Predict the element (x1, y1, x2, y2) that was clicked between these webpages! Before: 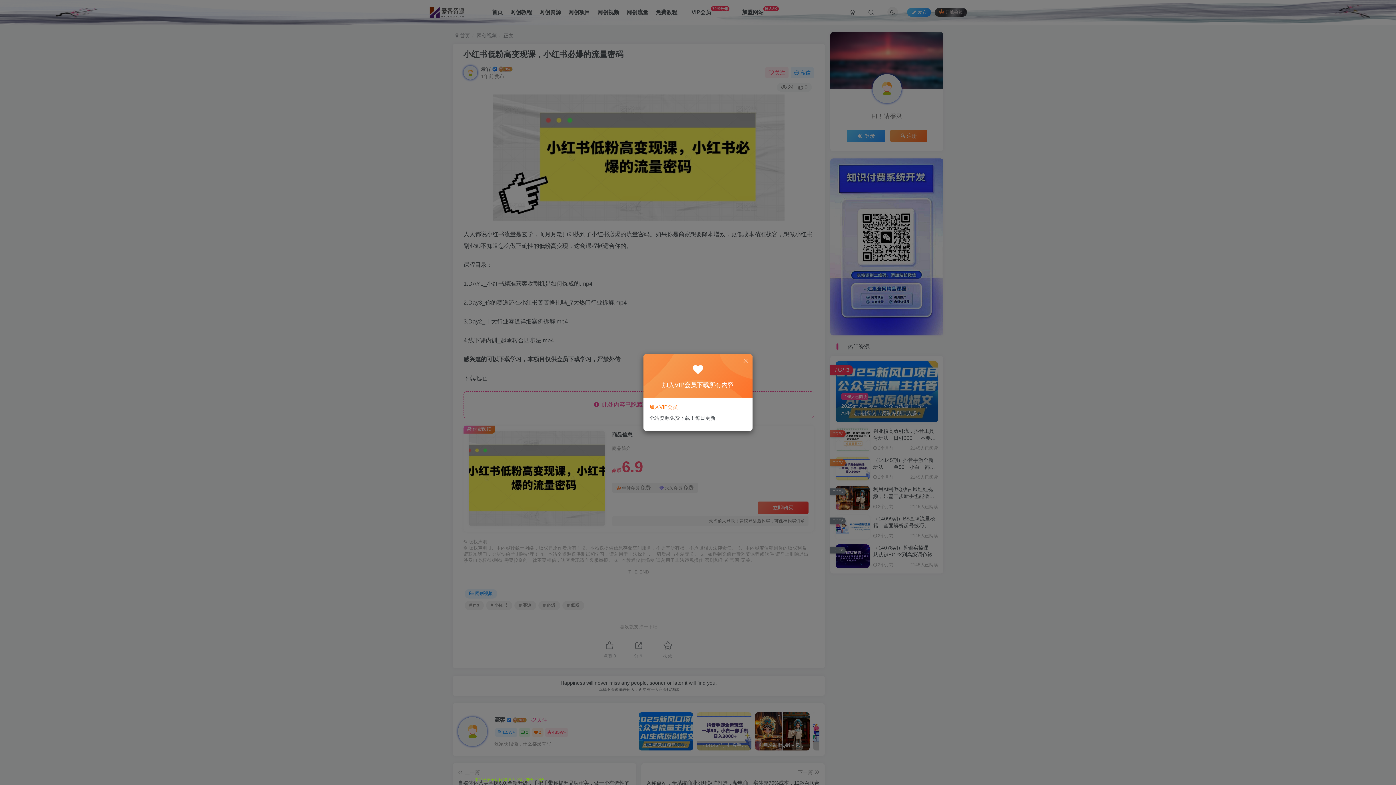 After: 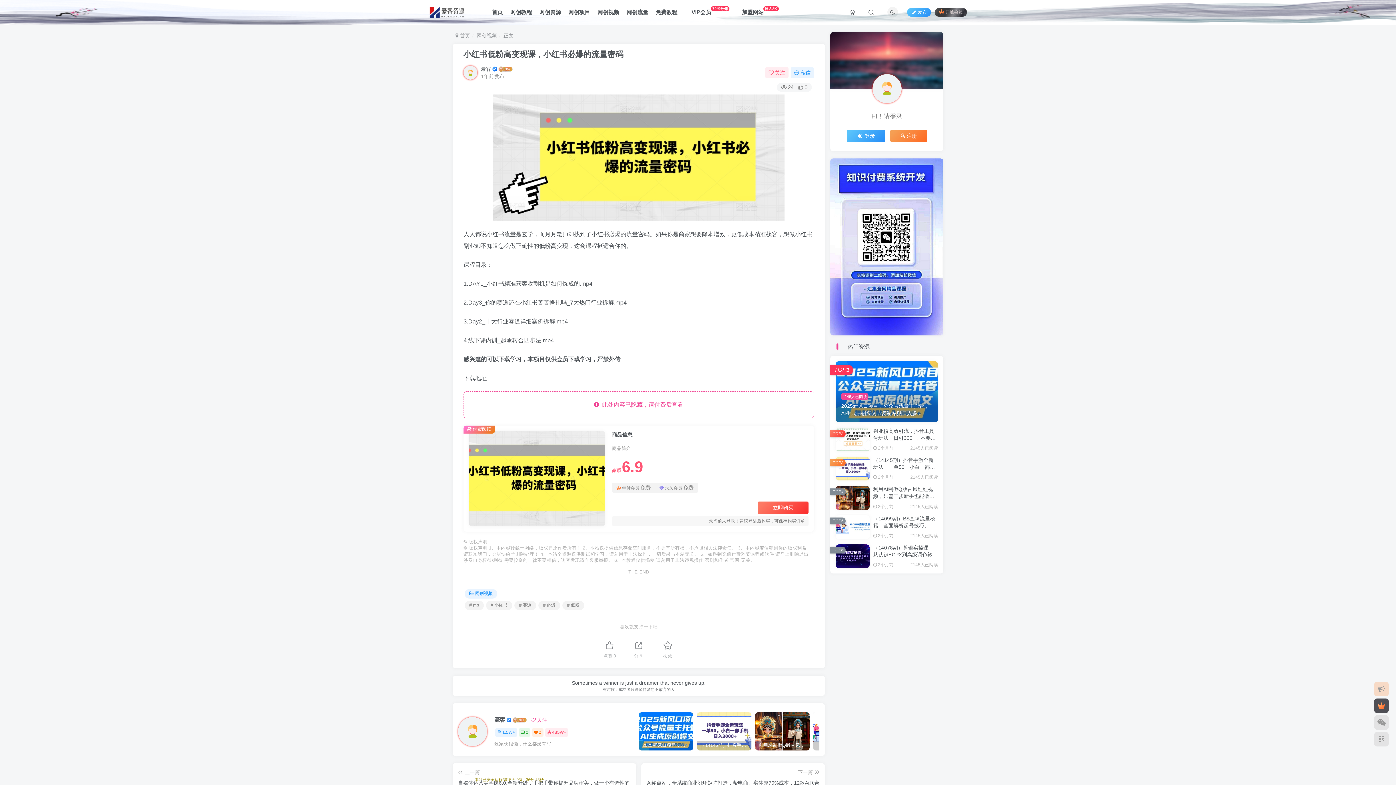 Action: bbox: (742, 357, 749, 364)